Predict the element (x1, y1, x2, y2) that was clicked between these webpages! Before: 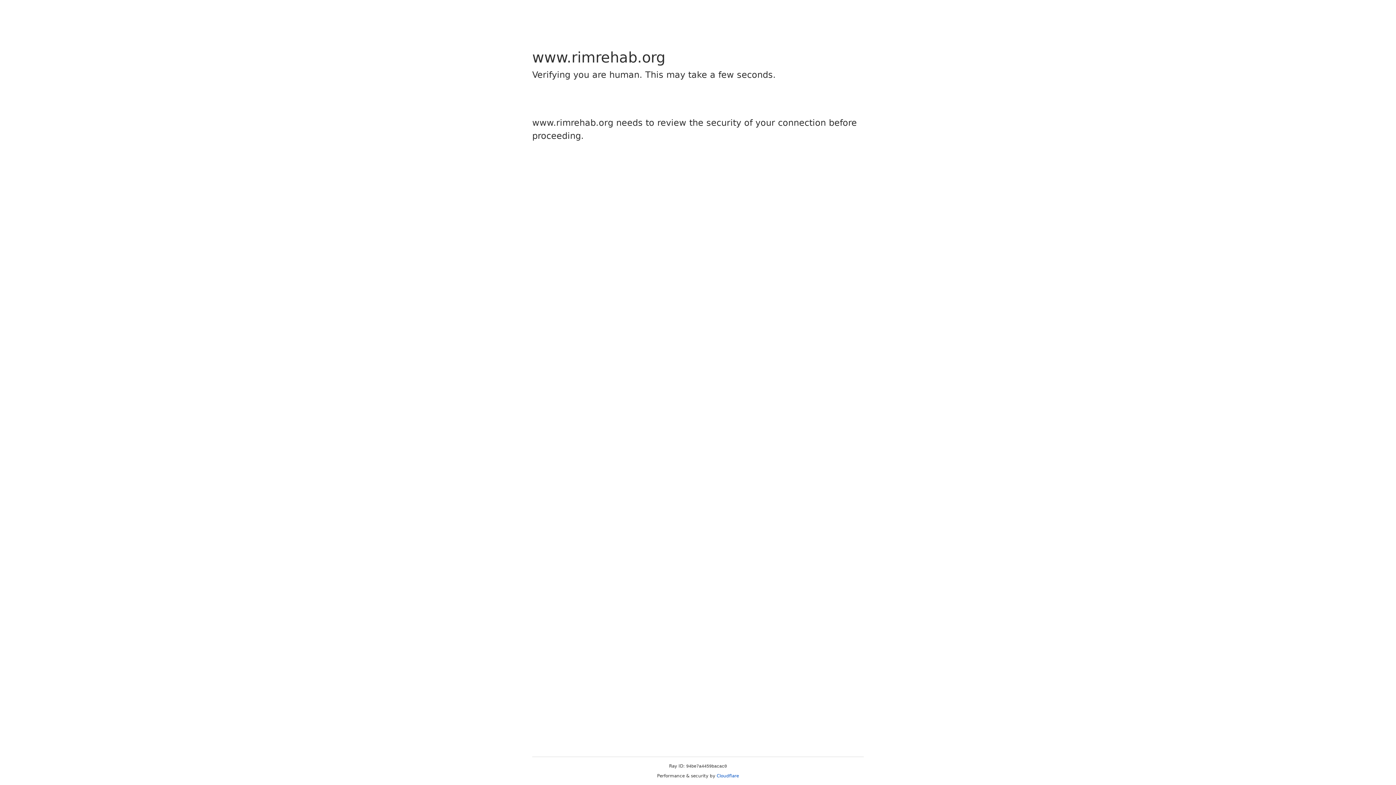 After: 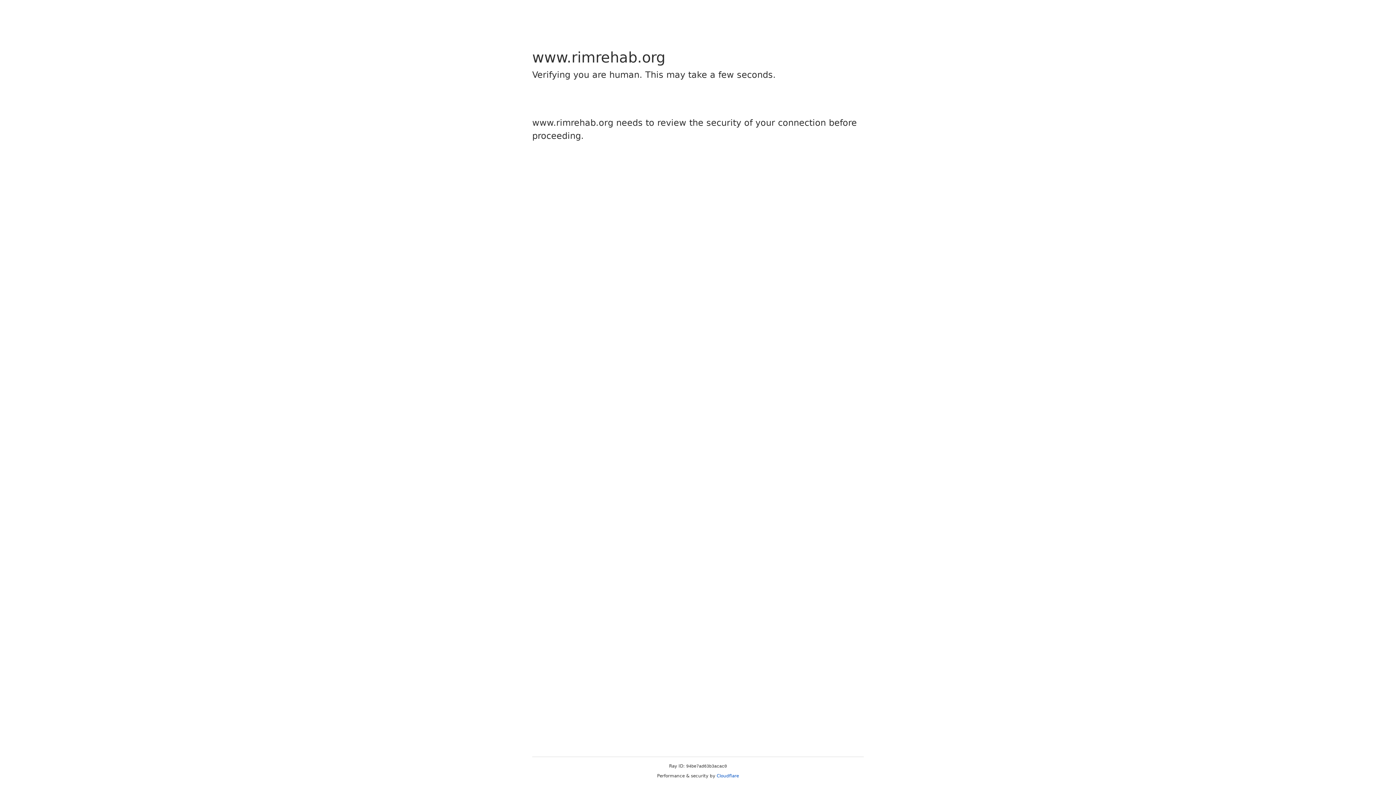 Action: label: Cloudflare bbox: (716, 773, 739, 778)